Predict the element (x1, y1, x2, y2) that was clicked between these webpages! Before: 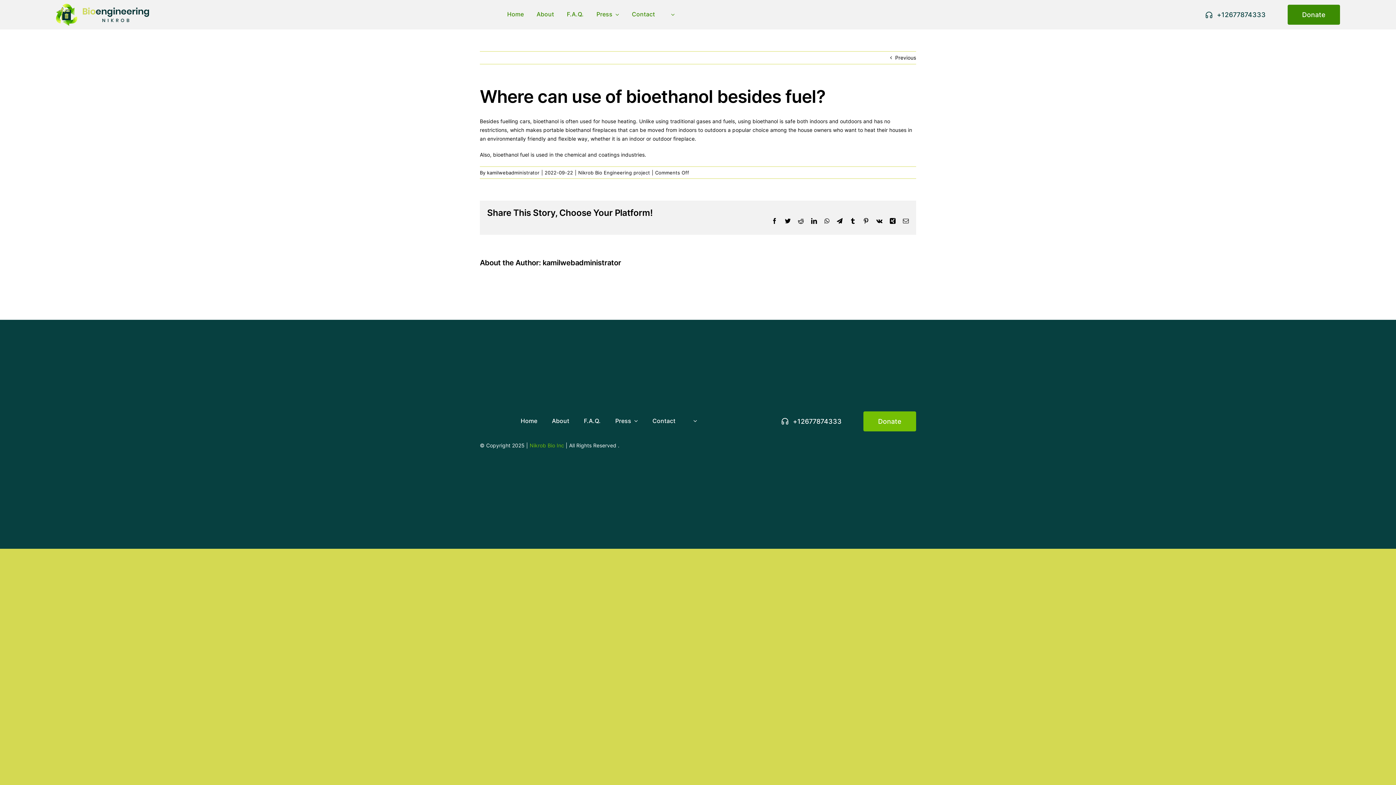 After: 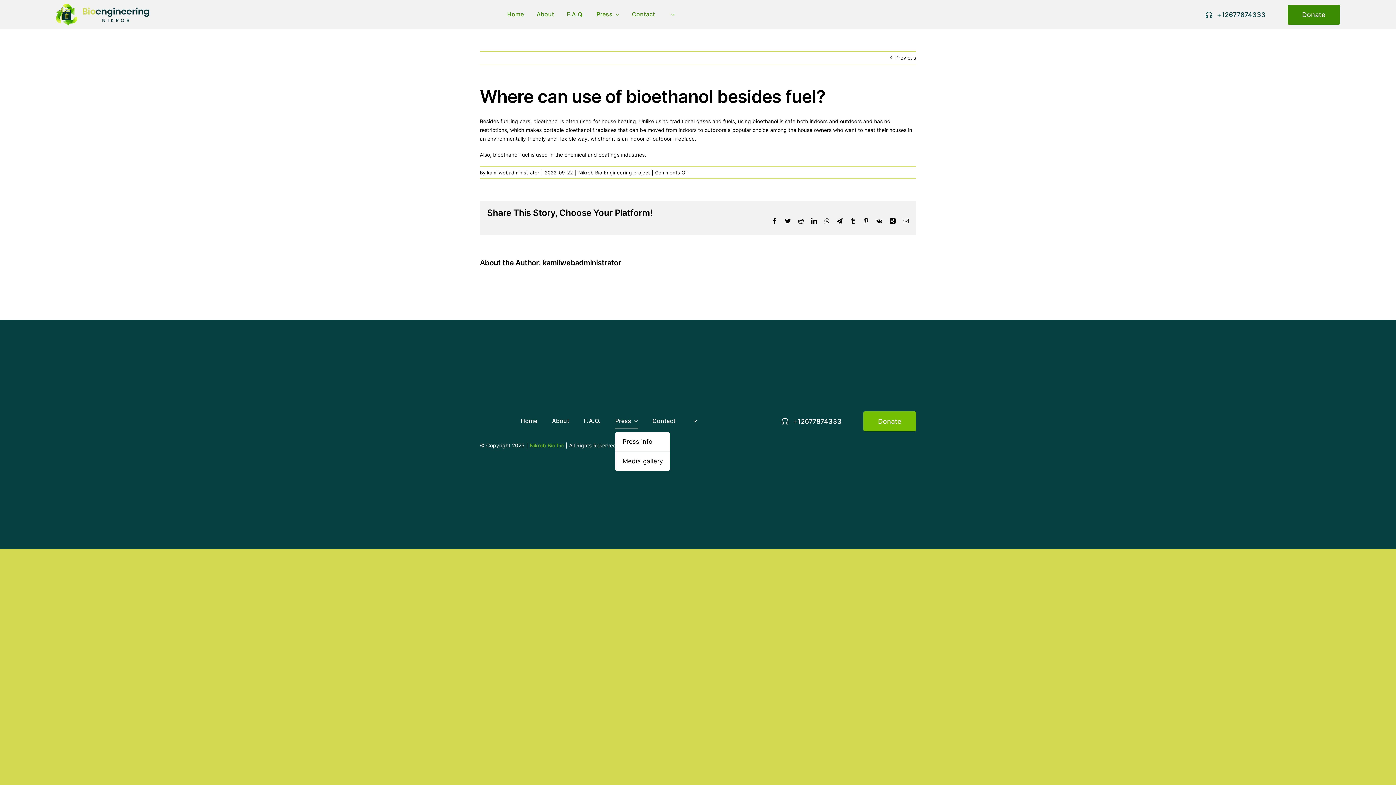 Action: label: Press bbox: (615, 414, 638, 428)